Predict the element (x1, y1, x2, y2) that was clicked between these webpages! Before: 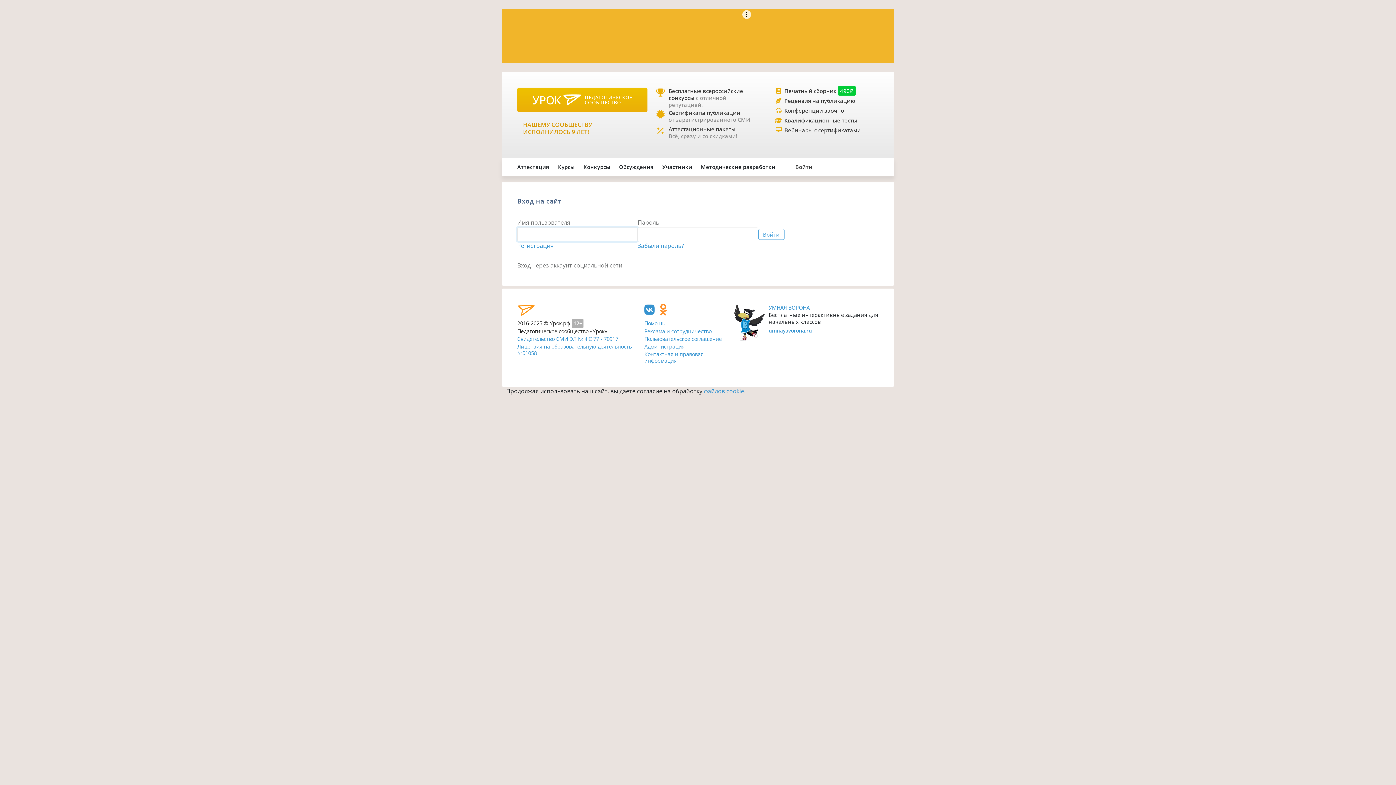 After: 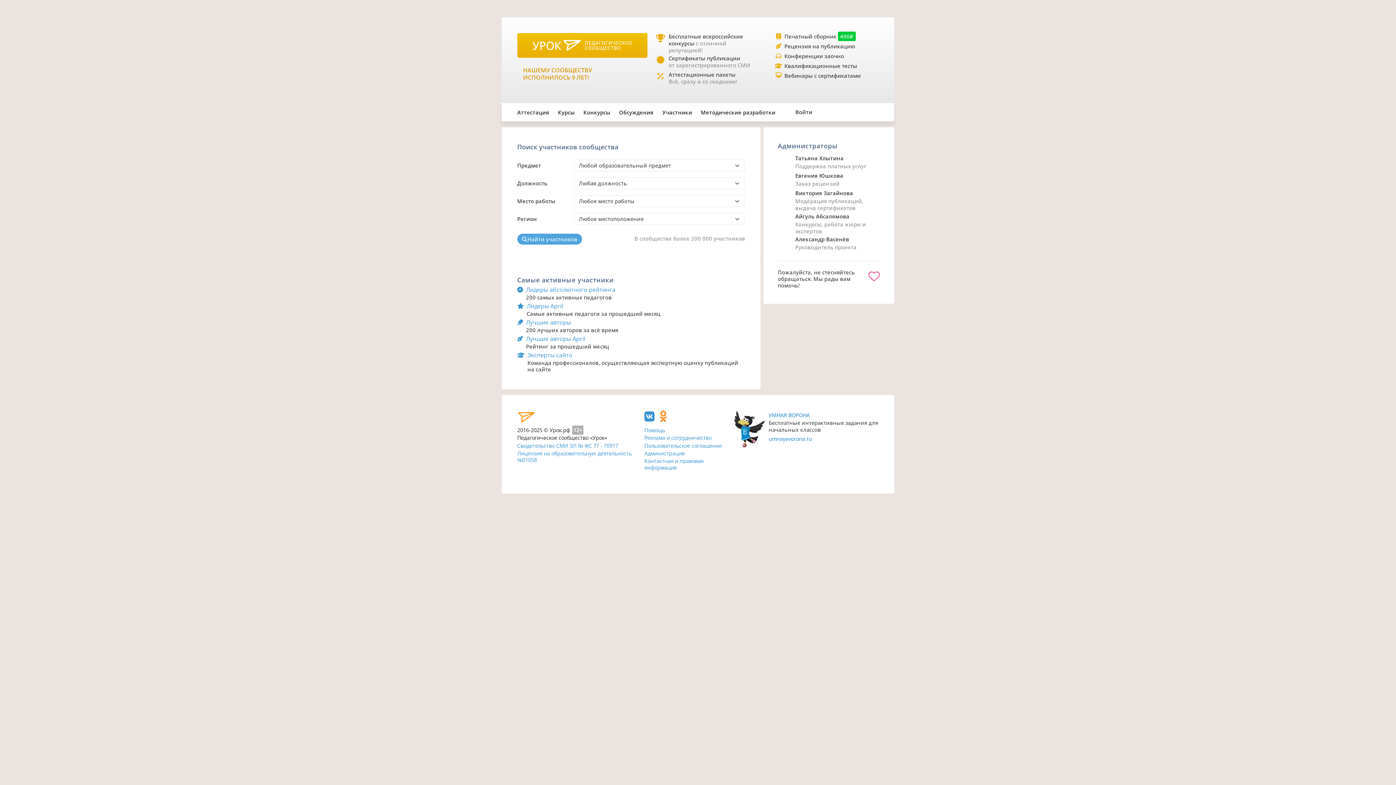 Action: label: Администрация bbox: (644, 343, 684, 350)